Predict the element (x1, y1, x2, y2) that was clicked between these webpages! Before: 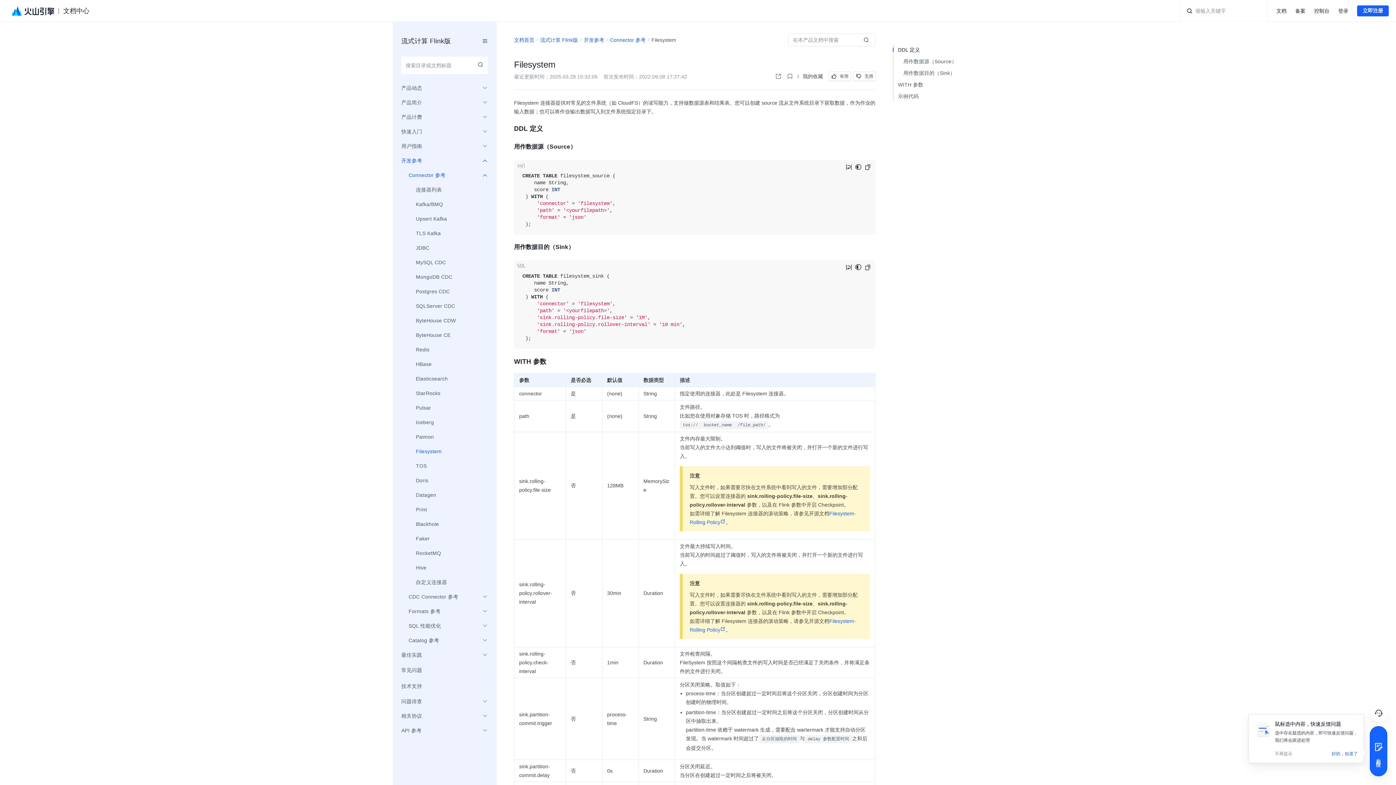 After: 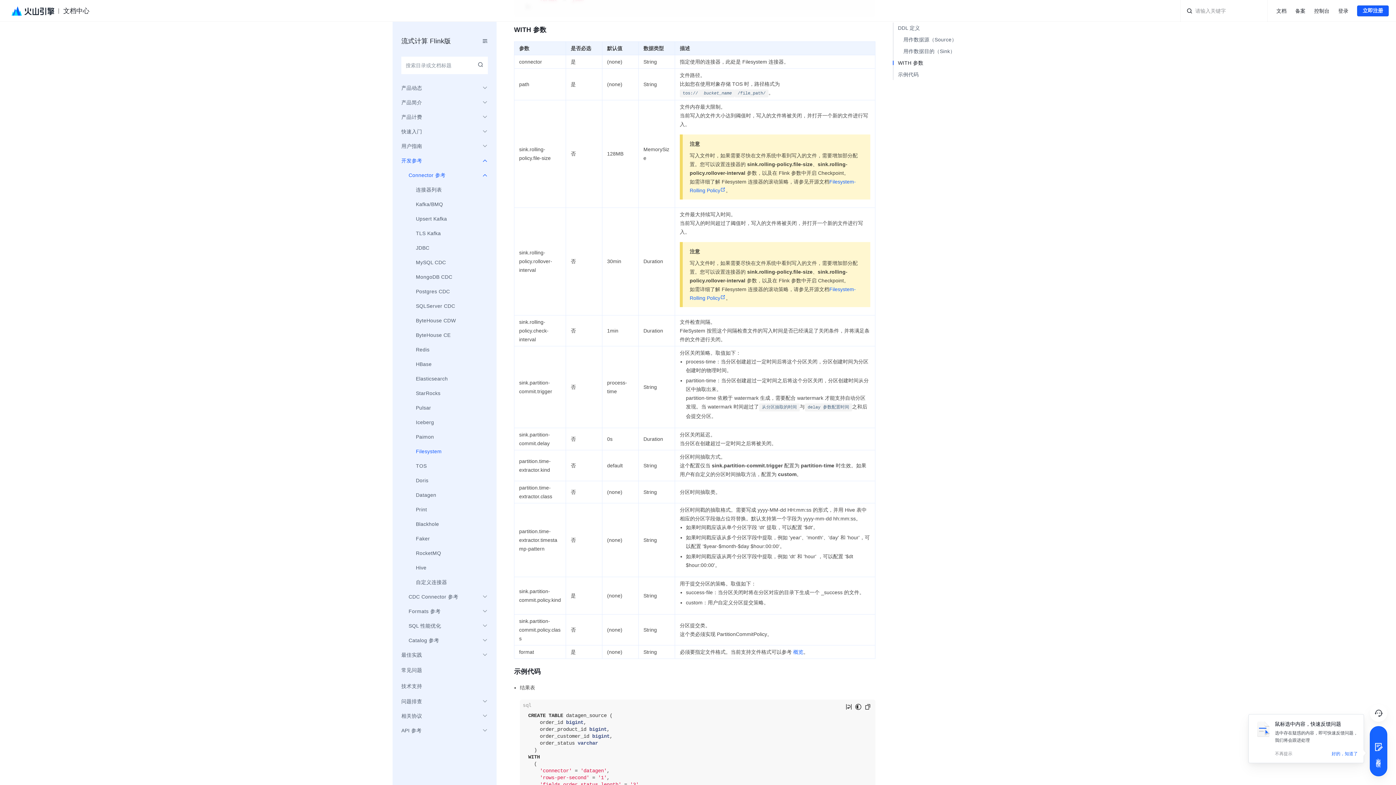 Action: bbox: (895, 79, 972, 90) label: WITH 参数